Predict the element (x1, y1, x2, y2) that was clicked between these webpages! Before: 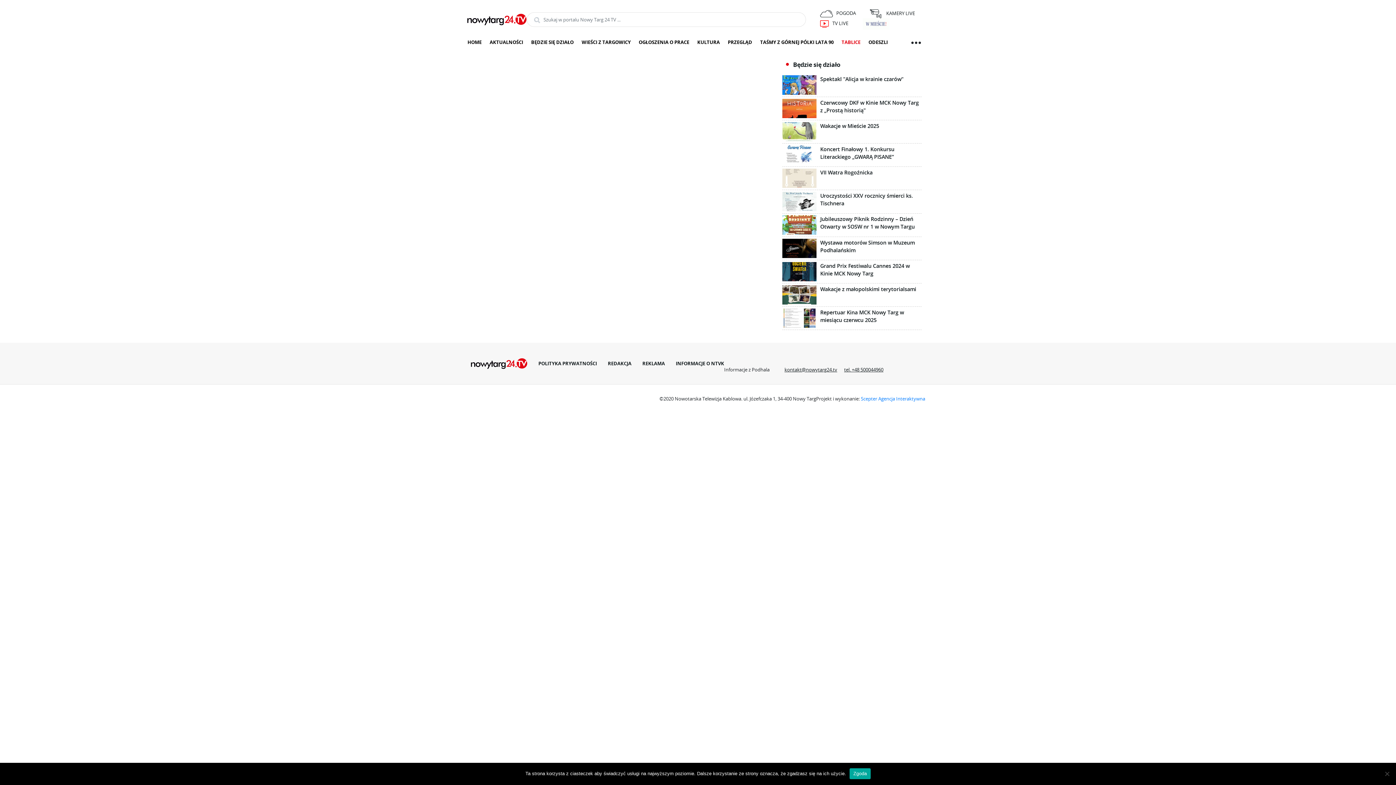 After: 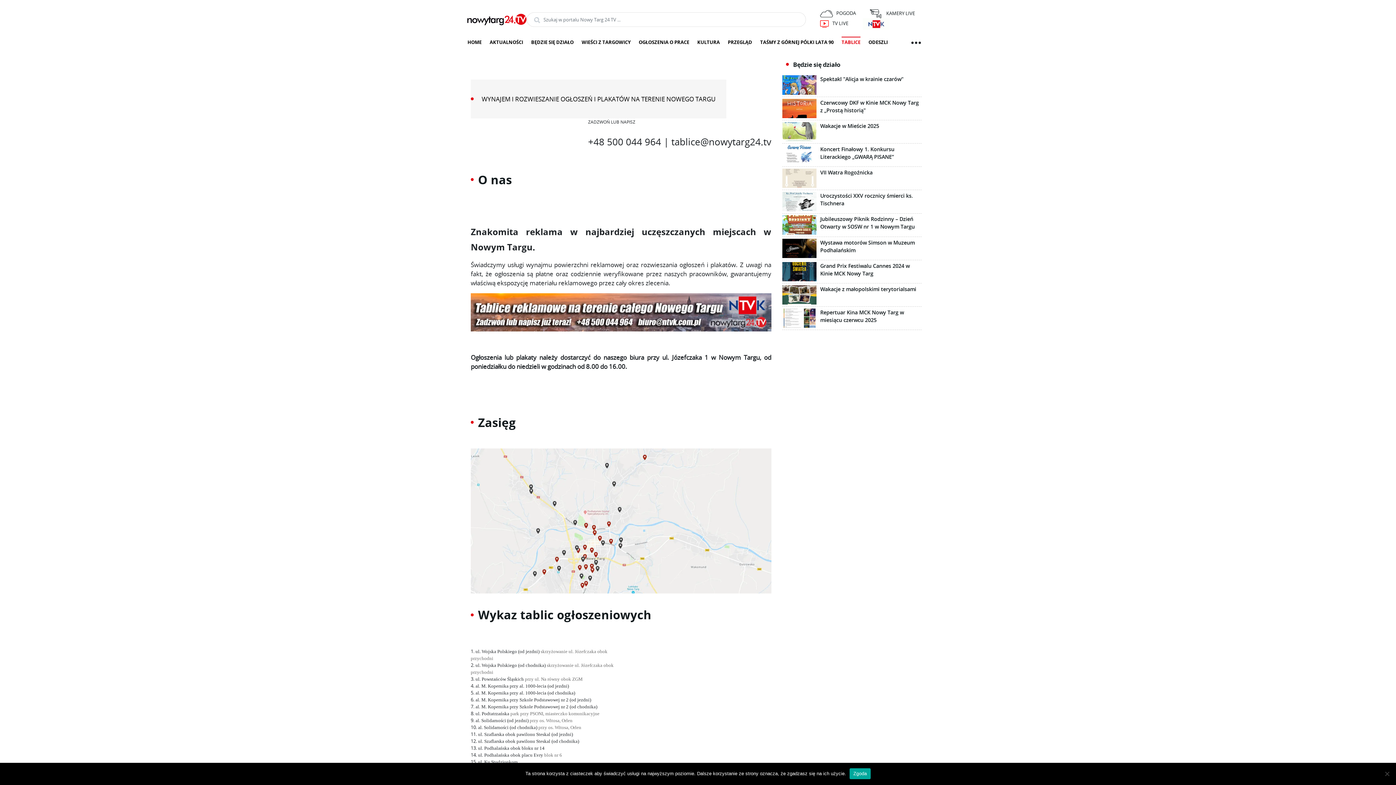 Action: bbox: (841, 36, 860, 48) label: TABLICE